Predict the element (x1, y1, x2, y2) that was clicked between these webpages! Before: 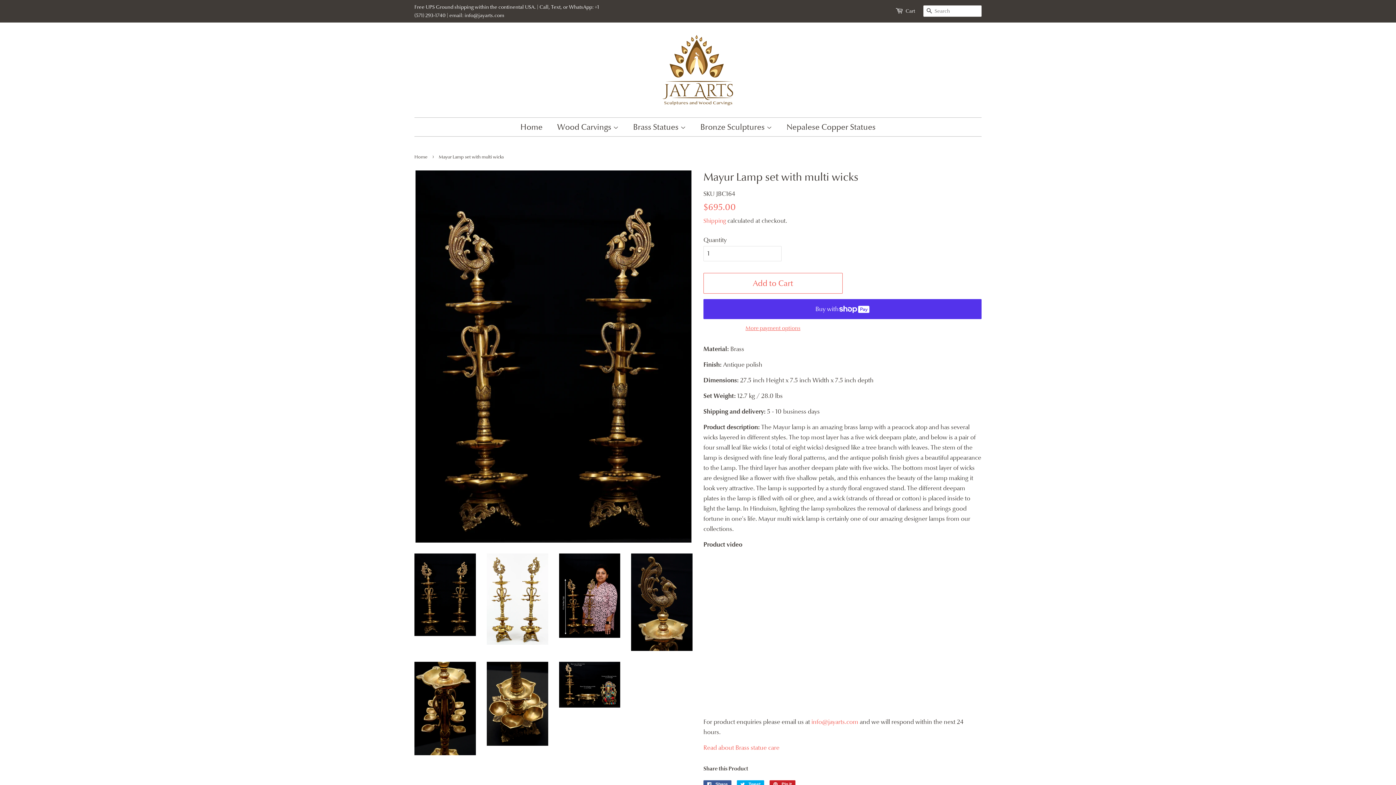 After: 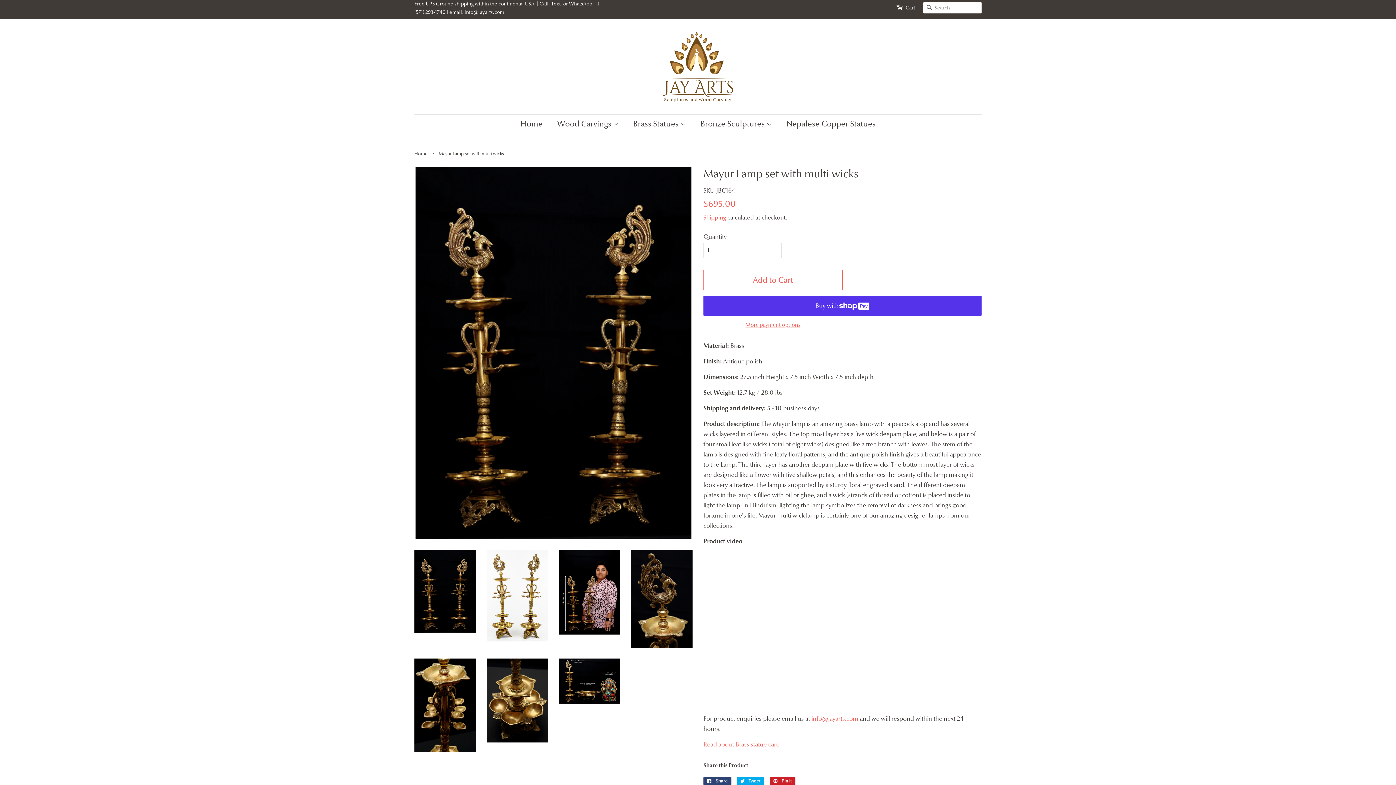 Action: label:  Share
Share on Facebook bbox: (703, 780, 731, 788)